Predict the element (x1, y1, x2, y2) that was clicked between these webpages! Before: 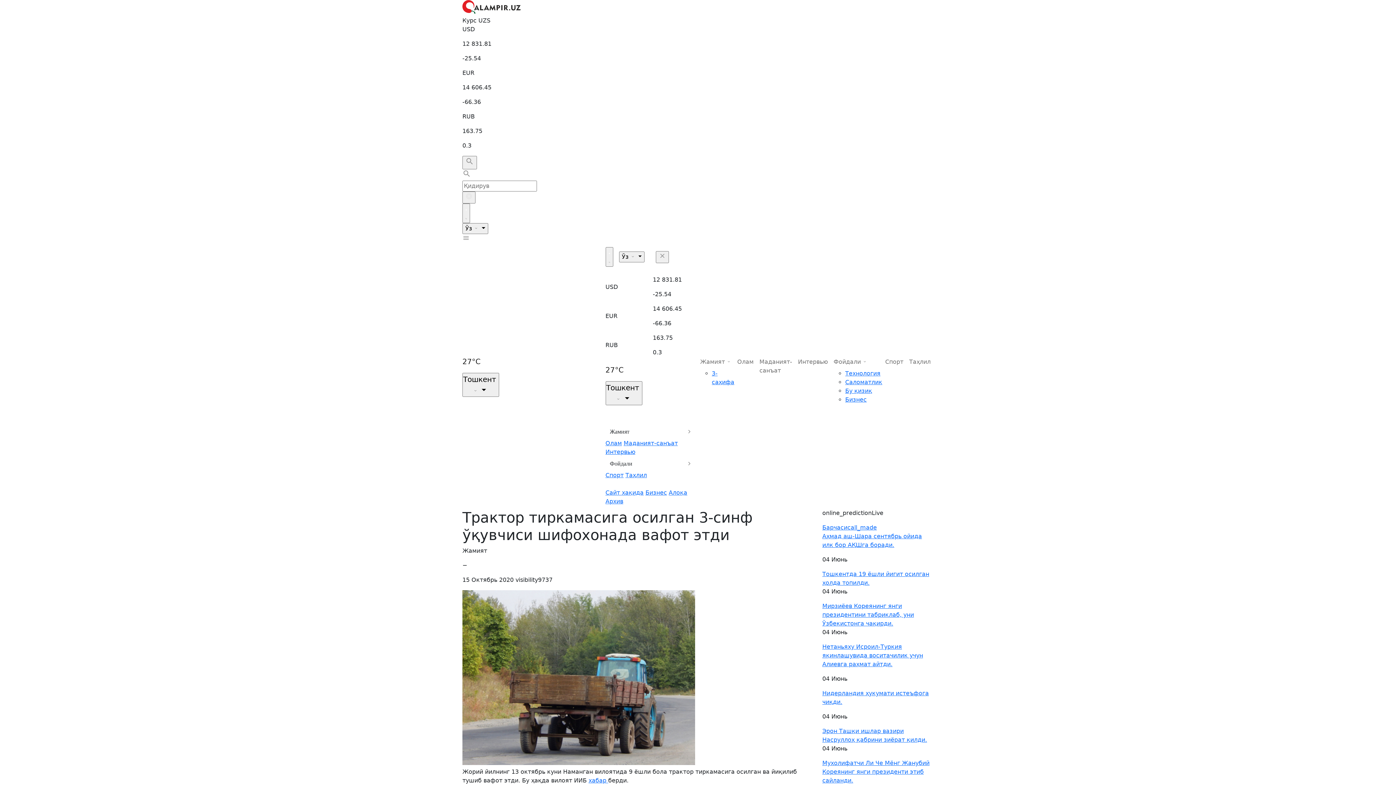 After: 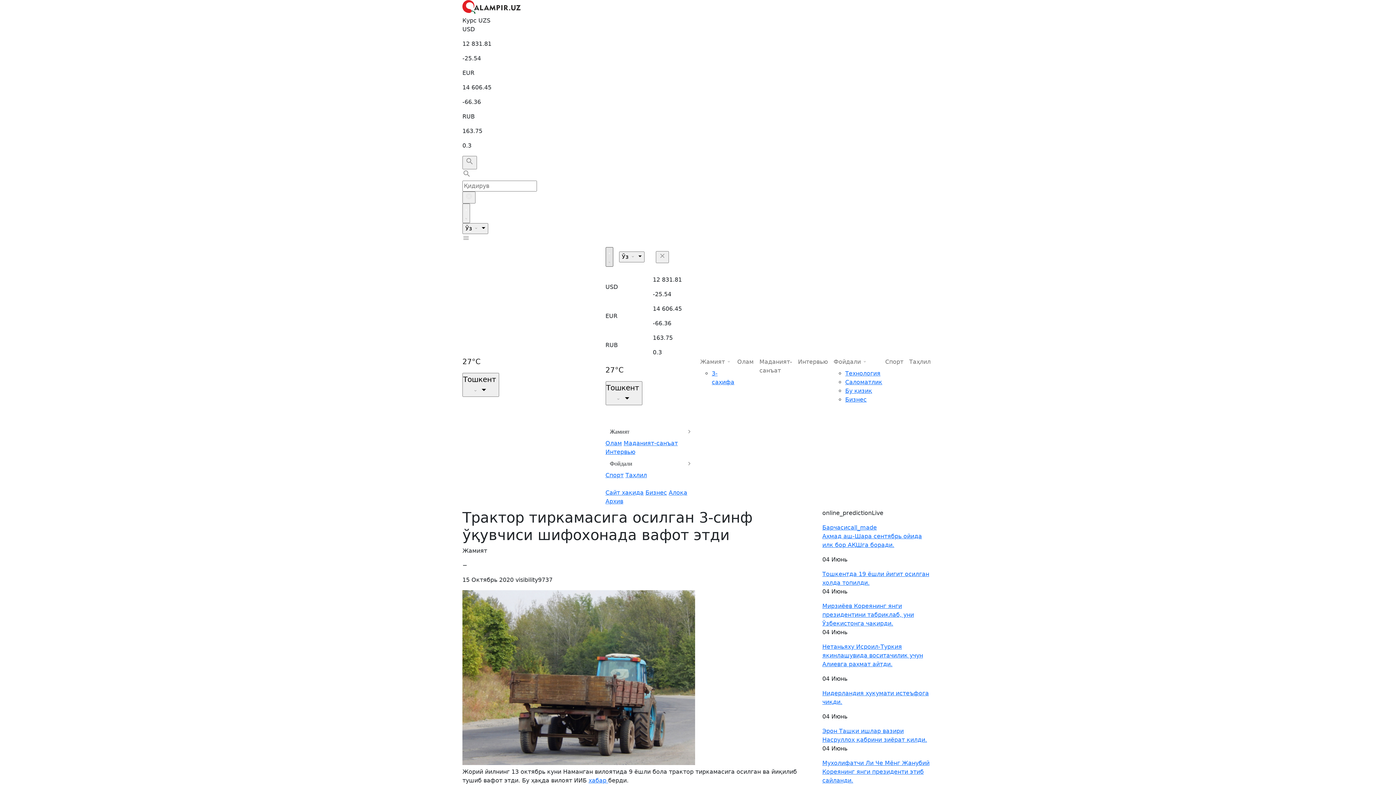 Action: label:   bbox: (605, 247, 613, 266)